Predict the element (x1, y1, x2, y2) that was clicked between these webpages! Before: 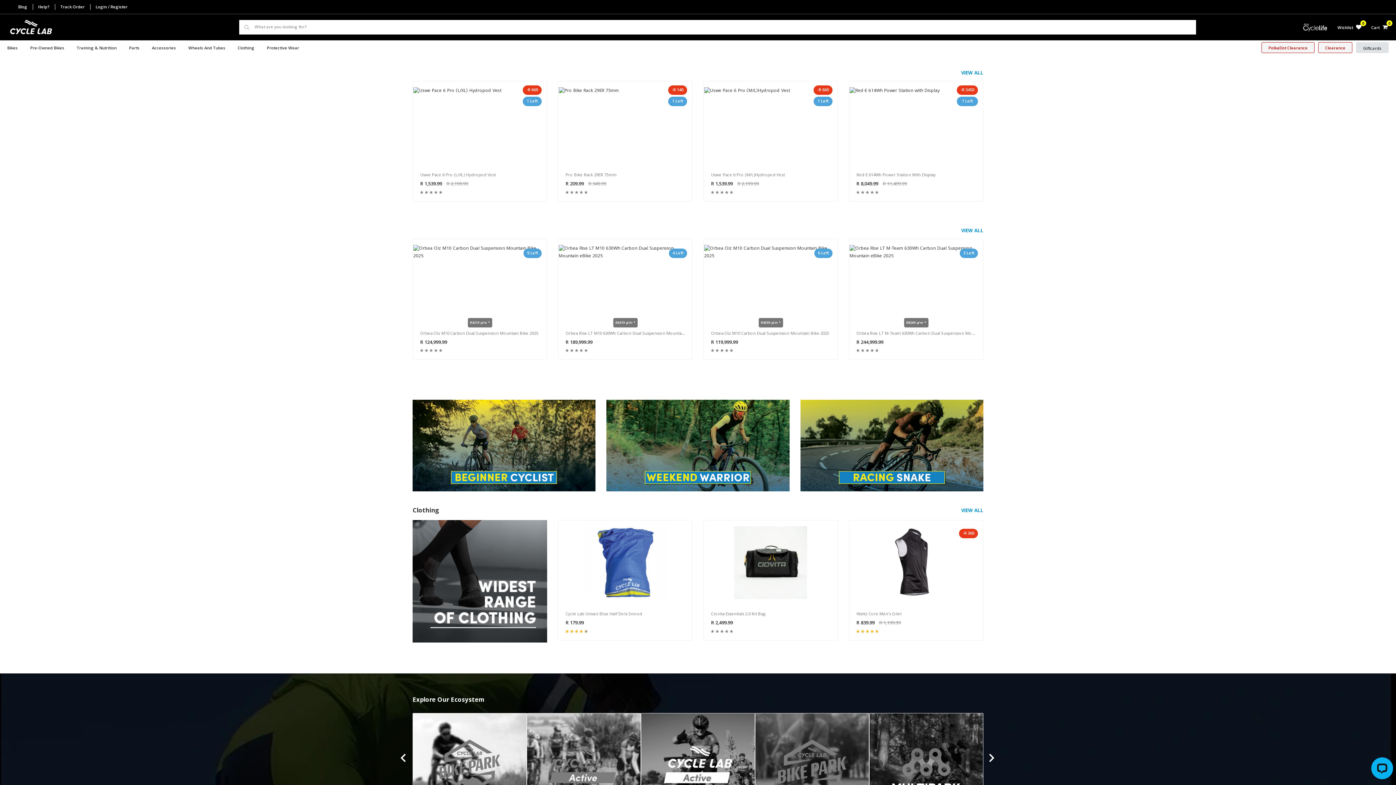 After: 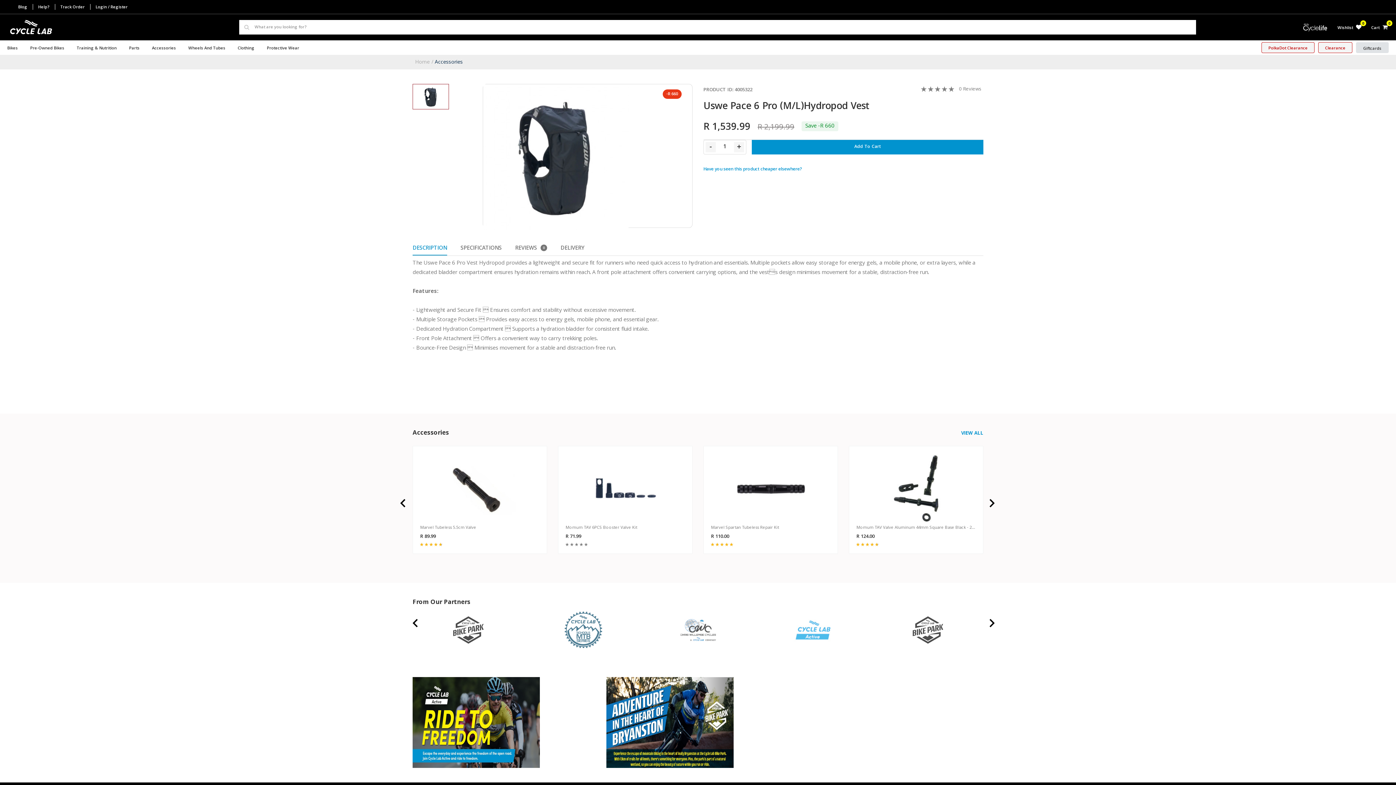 Action: label: -R 660

1 Left bbox: (704, 81, 837, 160)